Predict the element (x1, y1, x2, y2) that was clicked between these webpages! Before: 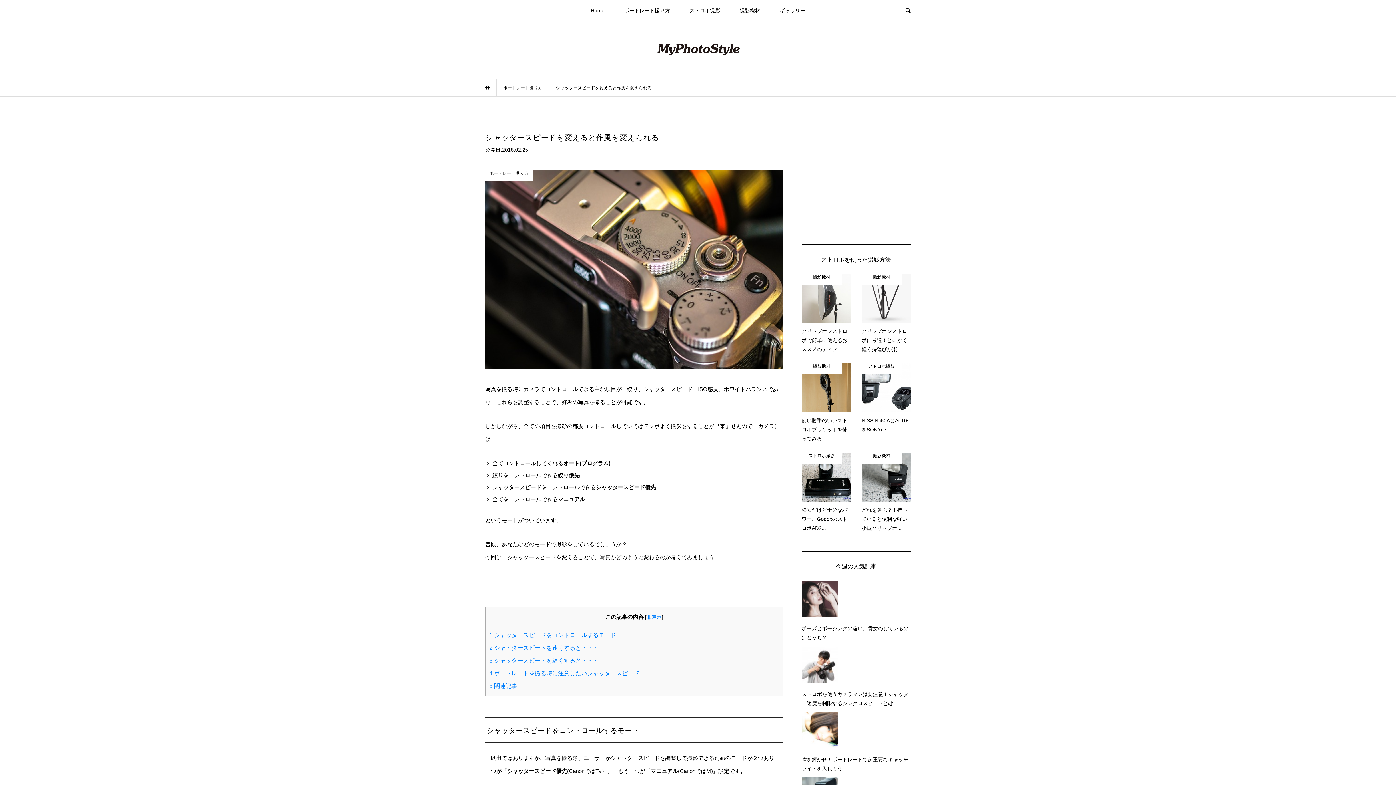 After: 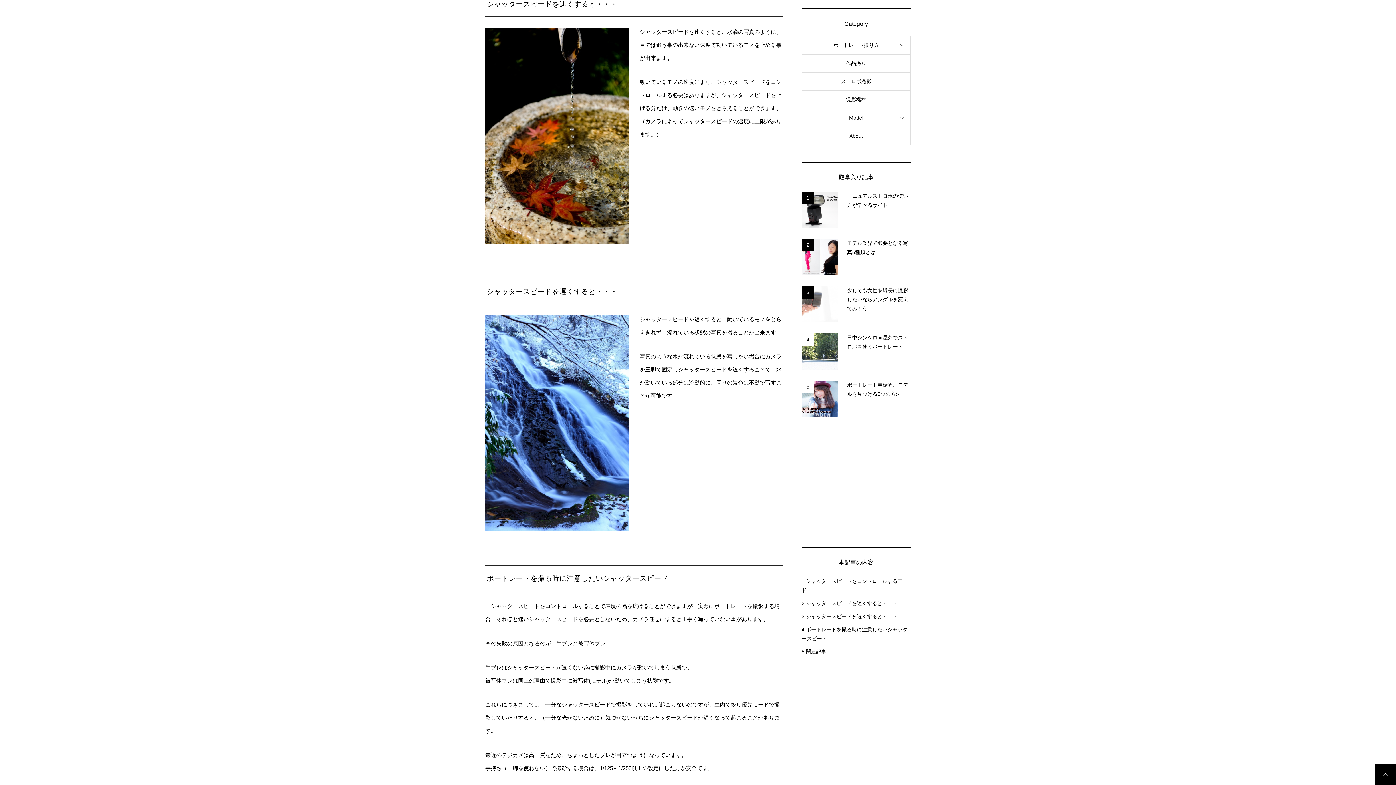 Action: label: 2 シャッタースピードを速くすると・・・ bbox: (489, 645, 598, 651)